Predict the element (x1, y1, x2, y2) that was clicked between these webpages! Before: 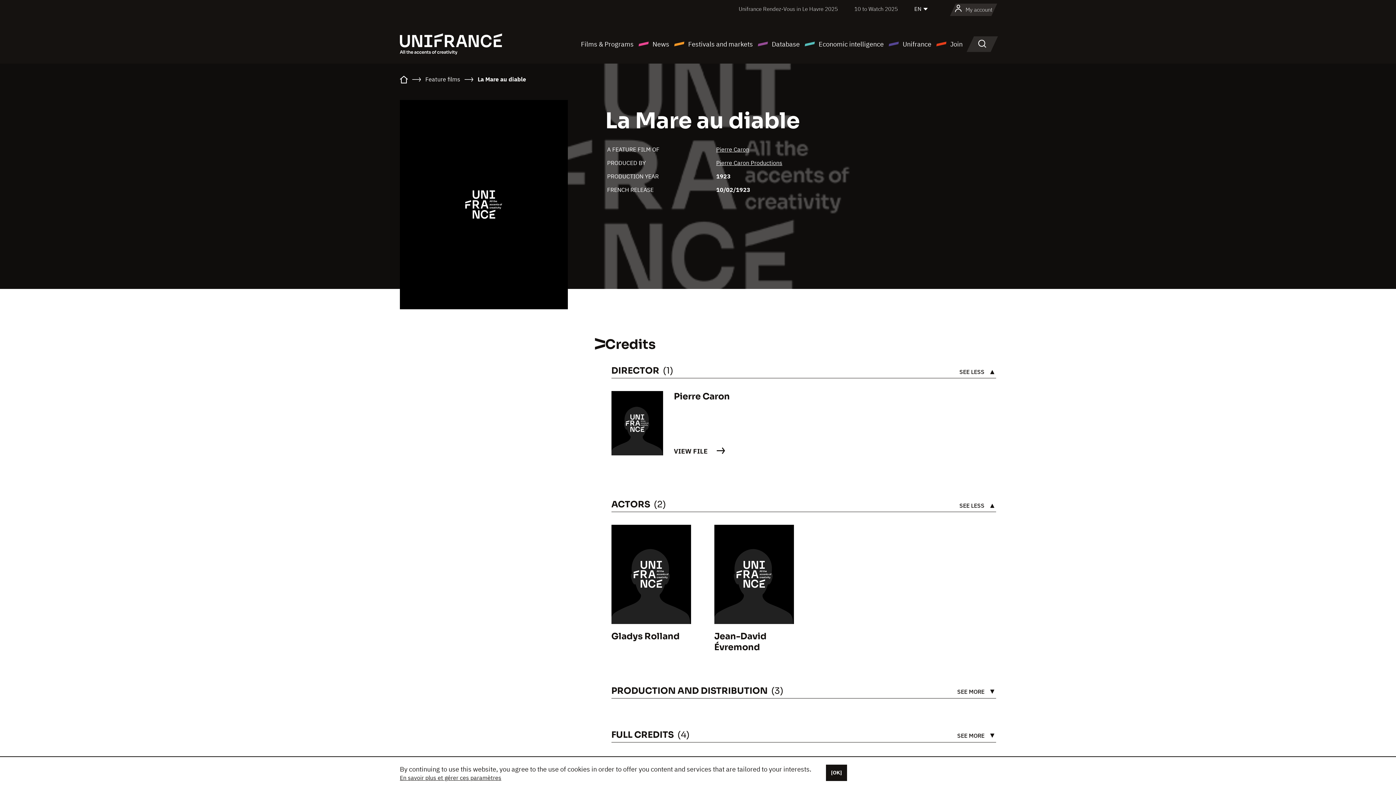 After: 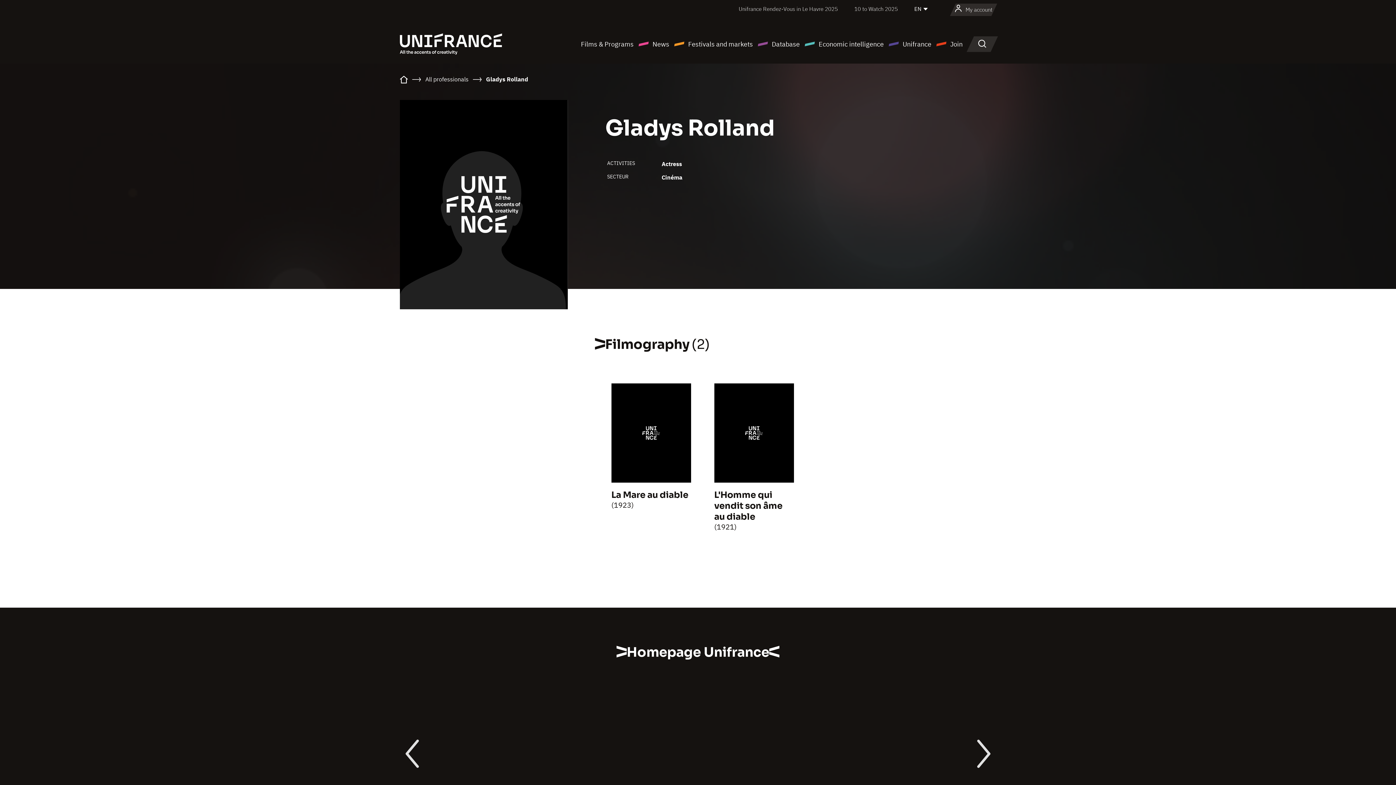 Action: label: Gladys Rolland bbox: (611, 631, 679, 642)